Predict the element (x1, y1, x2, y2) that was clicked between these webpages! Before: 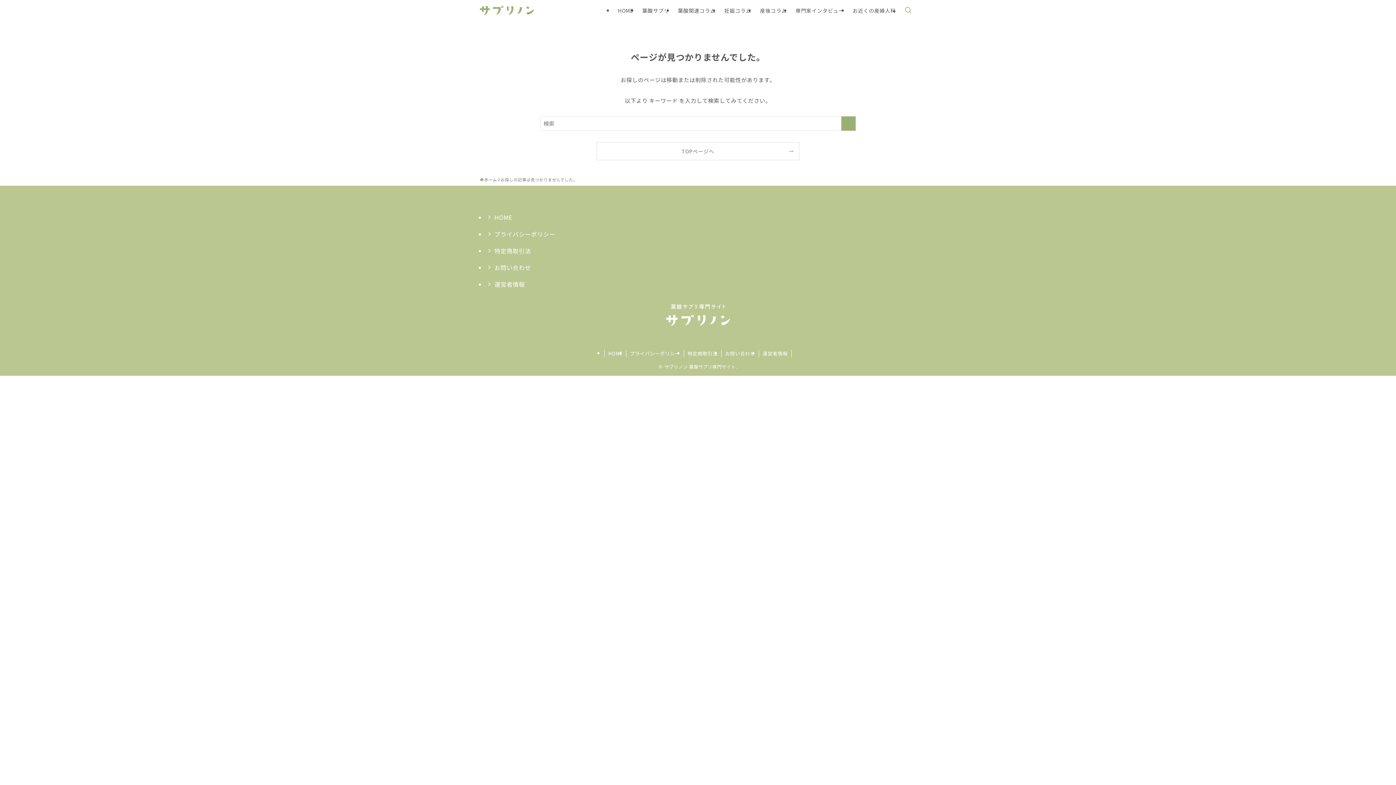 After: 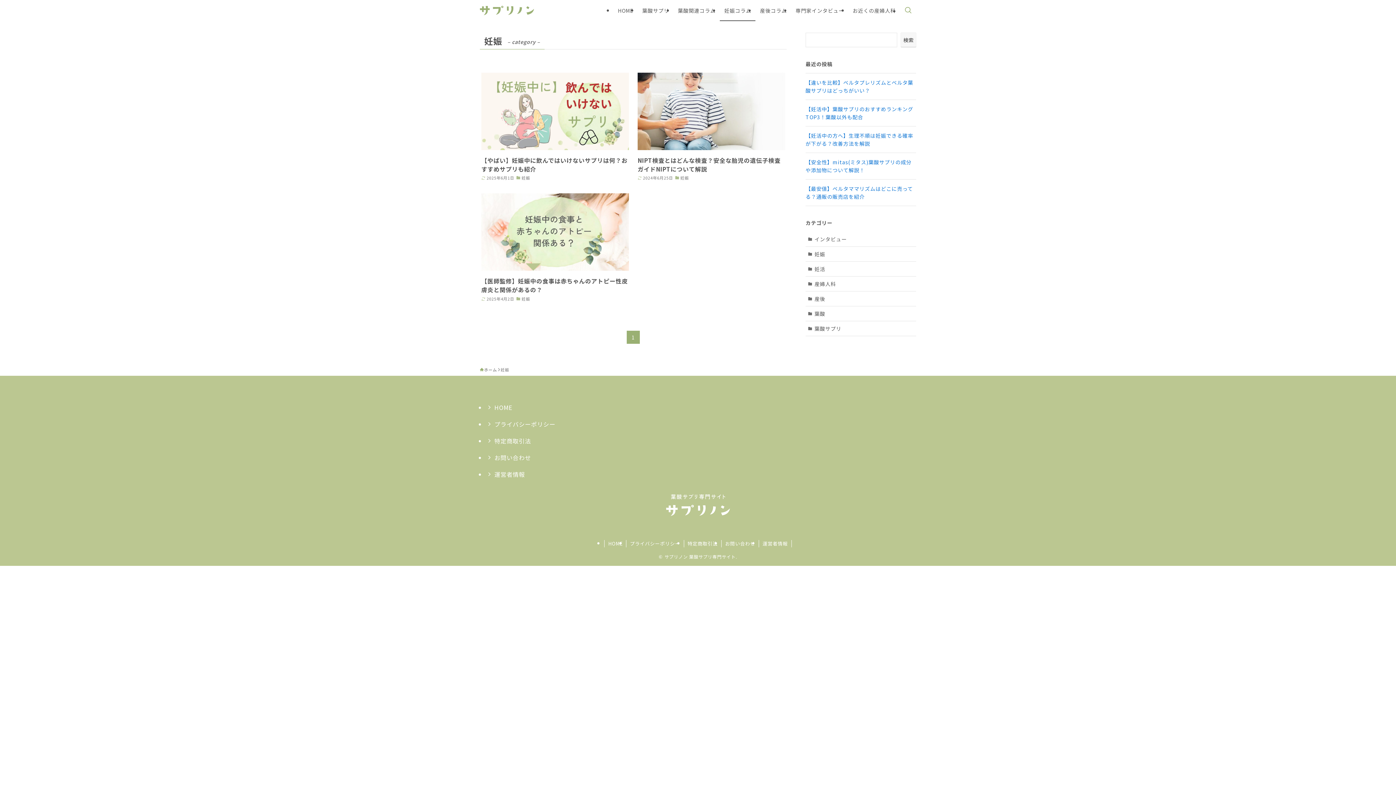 Action: bbox: (720, 0, 755, 21) label: 妊娠コラム